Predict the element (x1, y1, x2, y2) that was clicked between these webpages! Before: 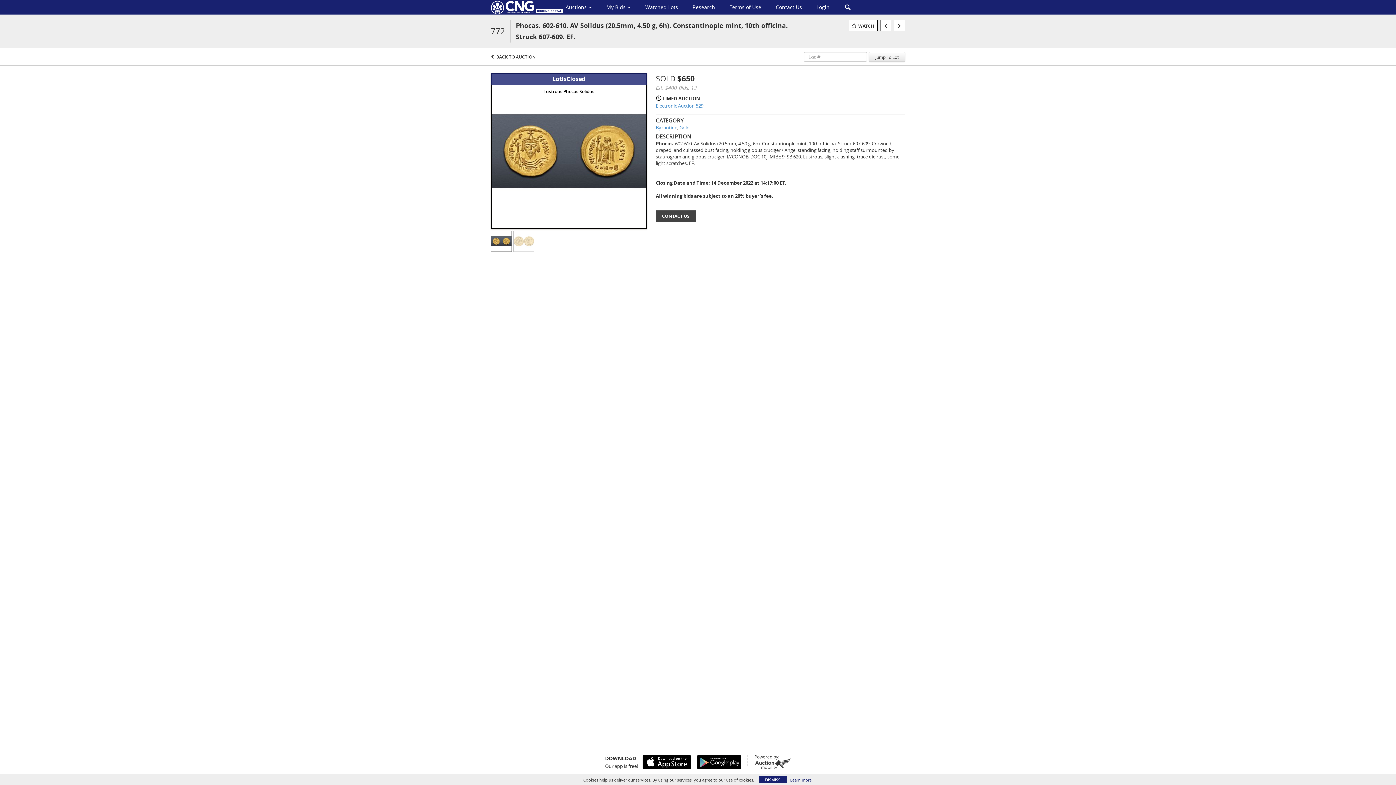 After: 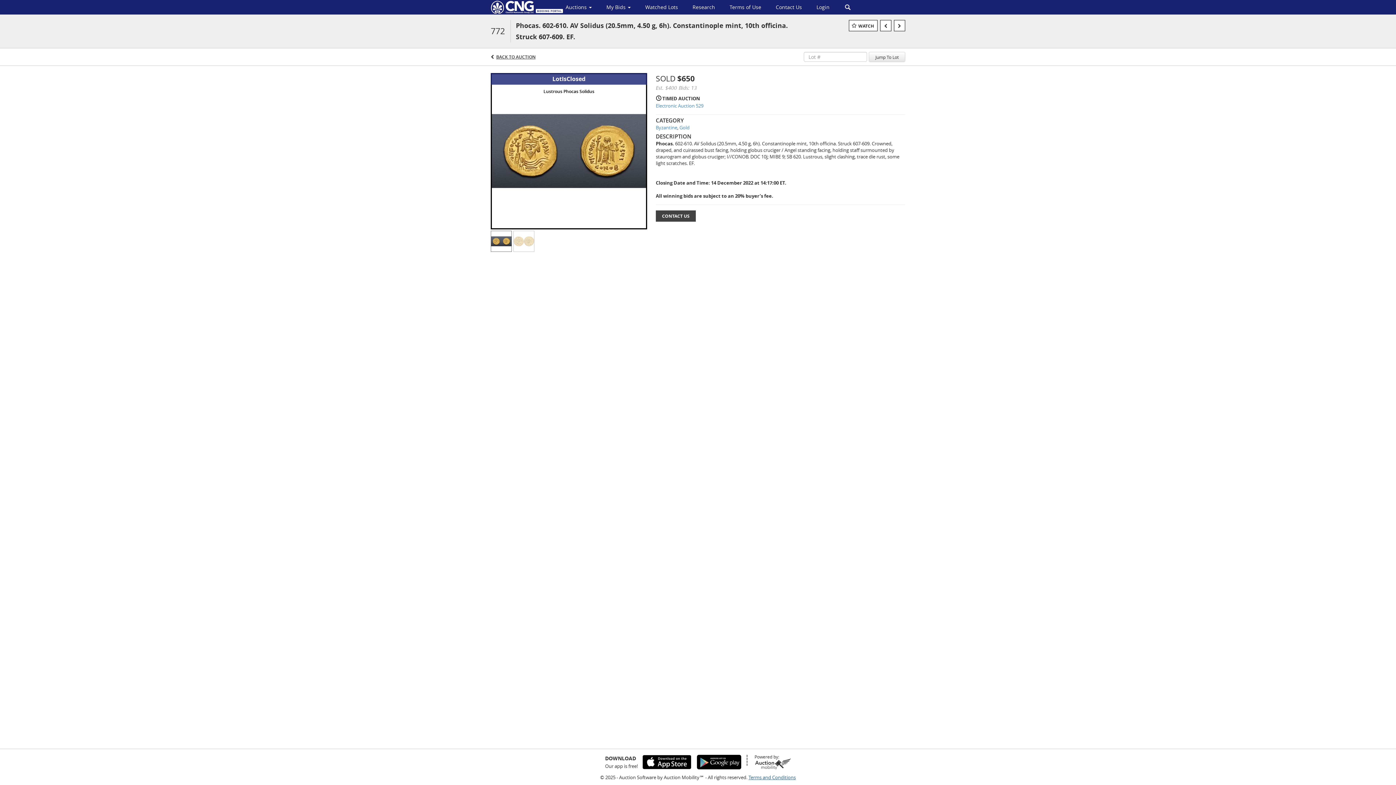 Action: label: DISMISS bbox: (759, 776, 786, 783)